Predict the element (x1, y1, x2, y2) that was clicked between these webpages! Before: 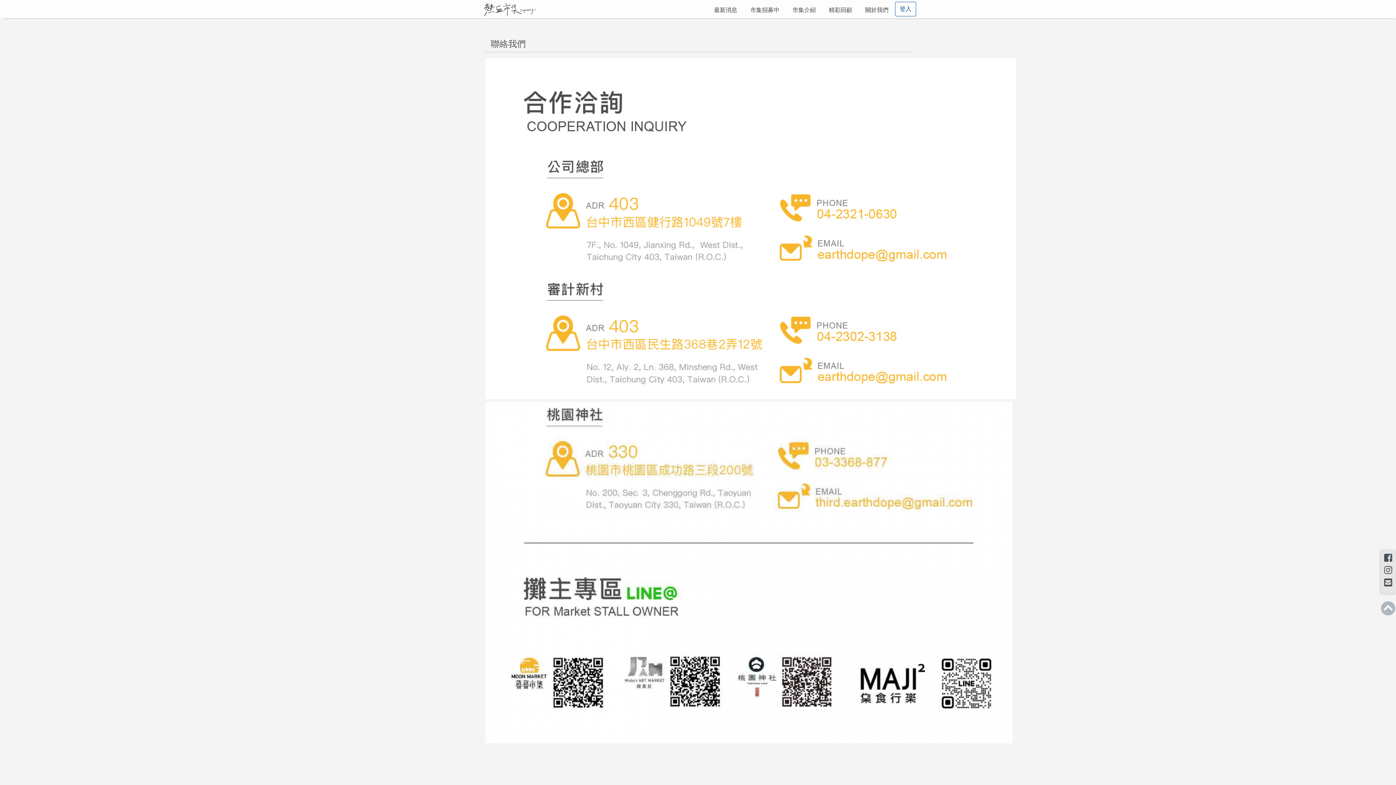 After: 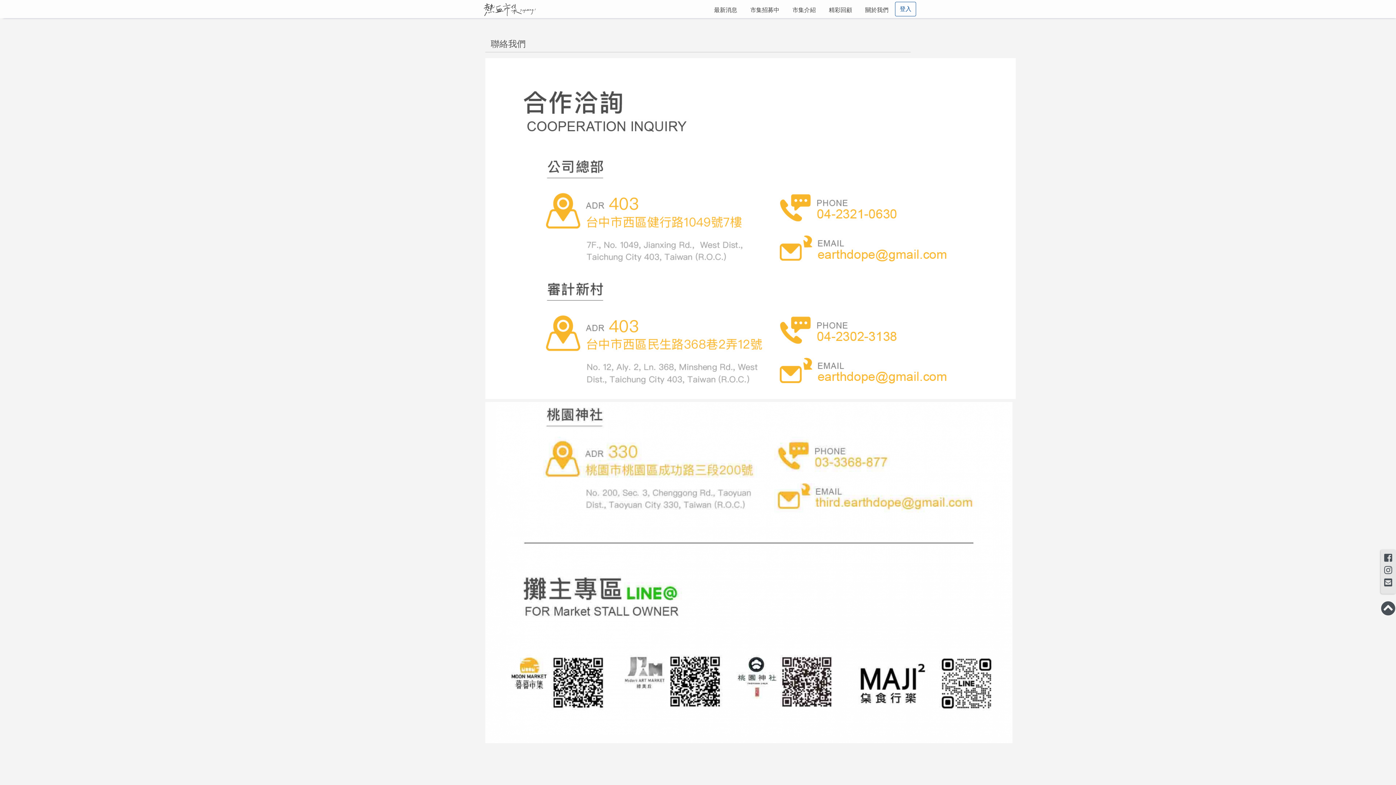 Action: bbox: (1380, 601, 1396, 616)